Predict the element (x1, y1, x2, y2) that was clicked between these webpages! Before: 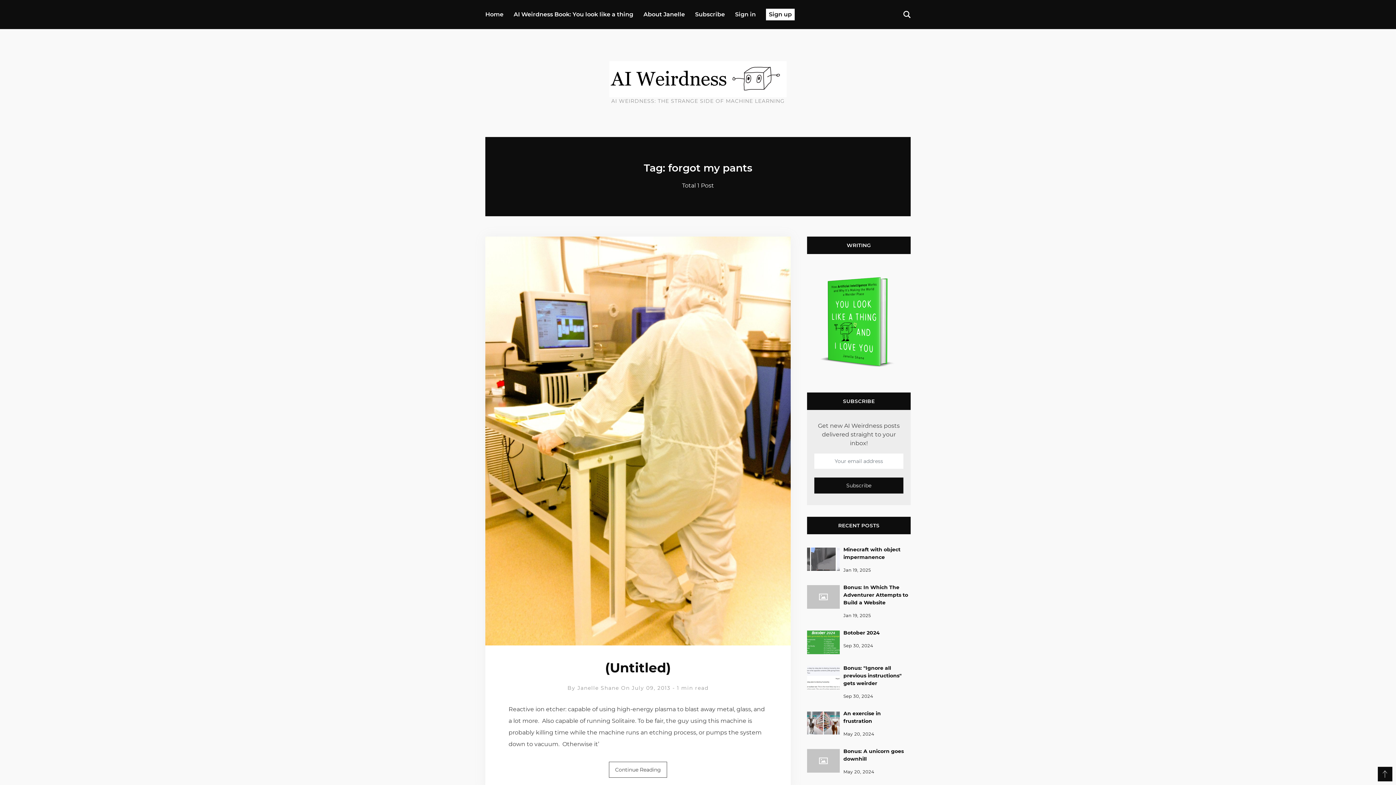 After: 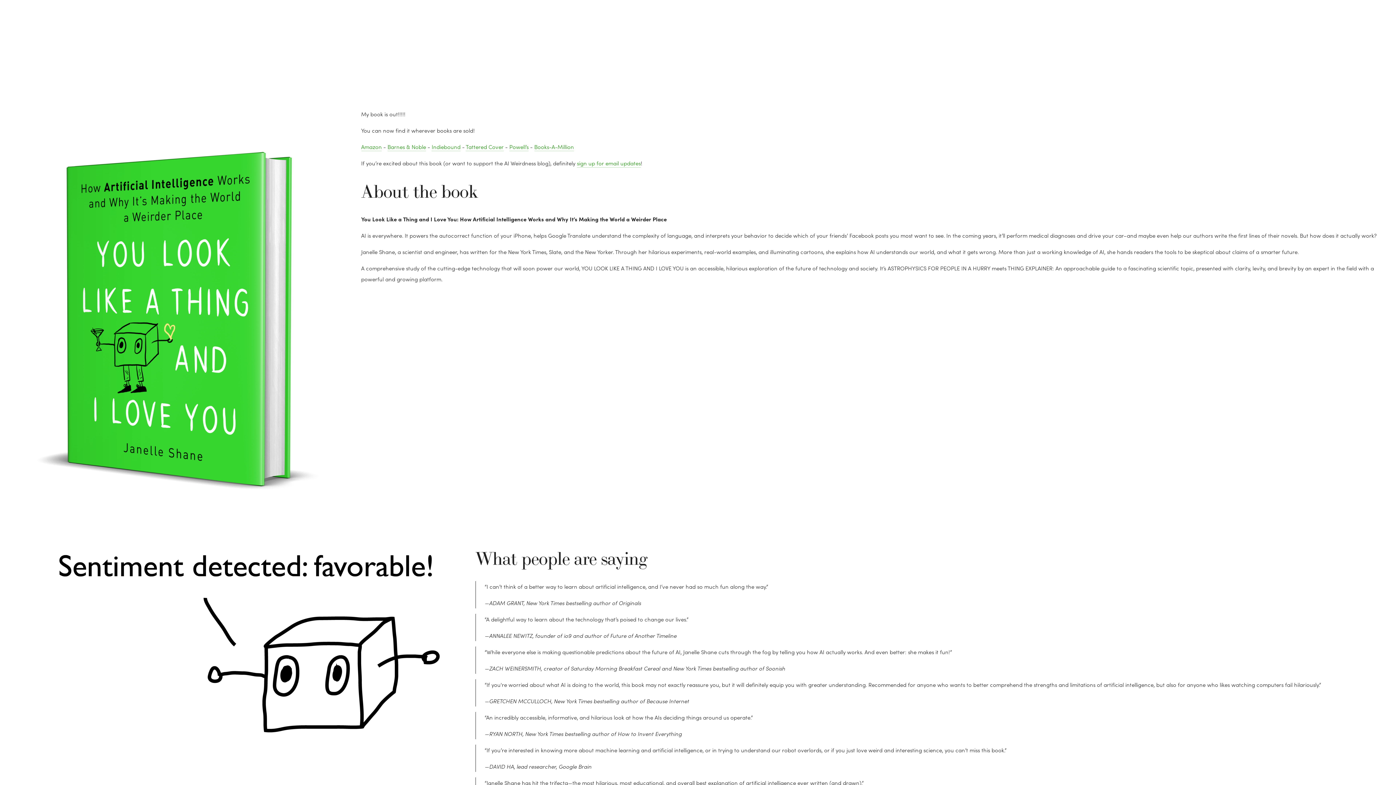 Action: bbox: (513, 7, 633, 21) label: AI Weirdness Book: You look like a thing